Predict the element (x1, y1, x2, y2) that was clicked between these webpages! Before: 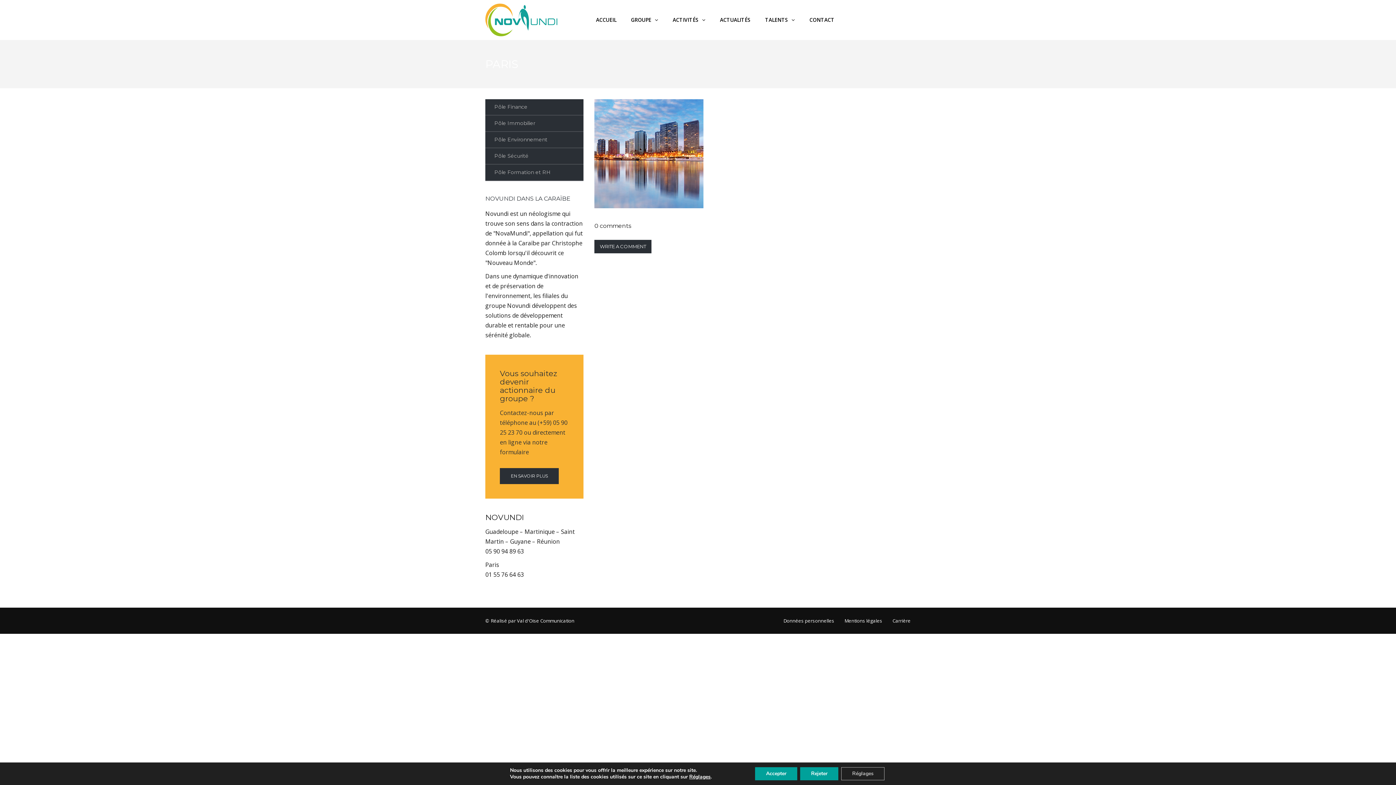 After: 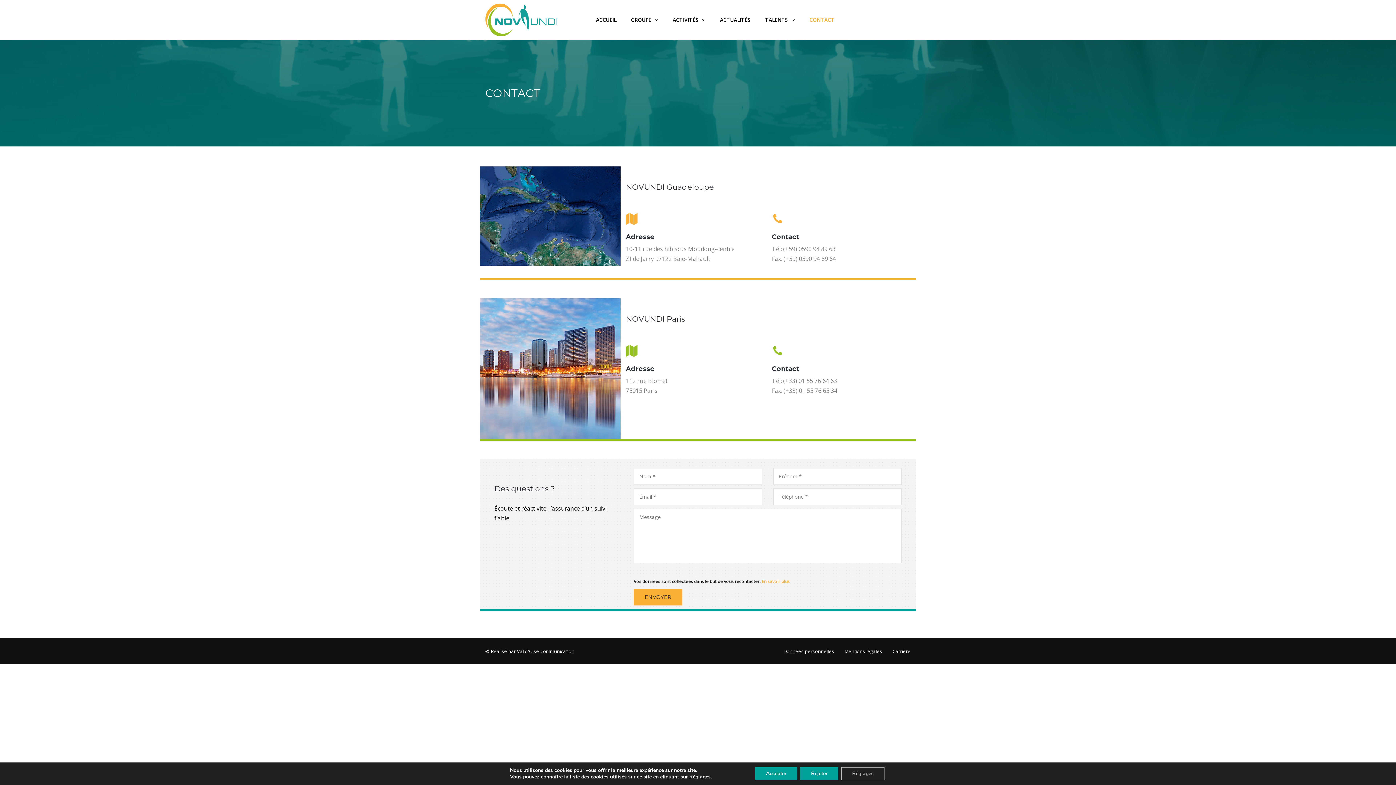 Action: label: CONTACT bbox: (802, 12, 842, 26)